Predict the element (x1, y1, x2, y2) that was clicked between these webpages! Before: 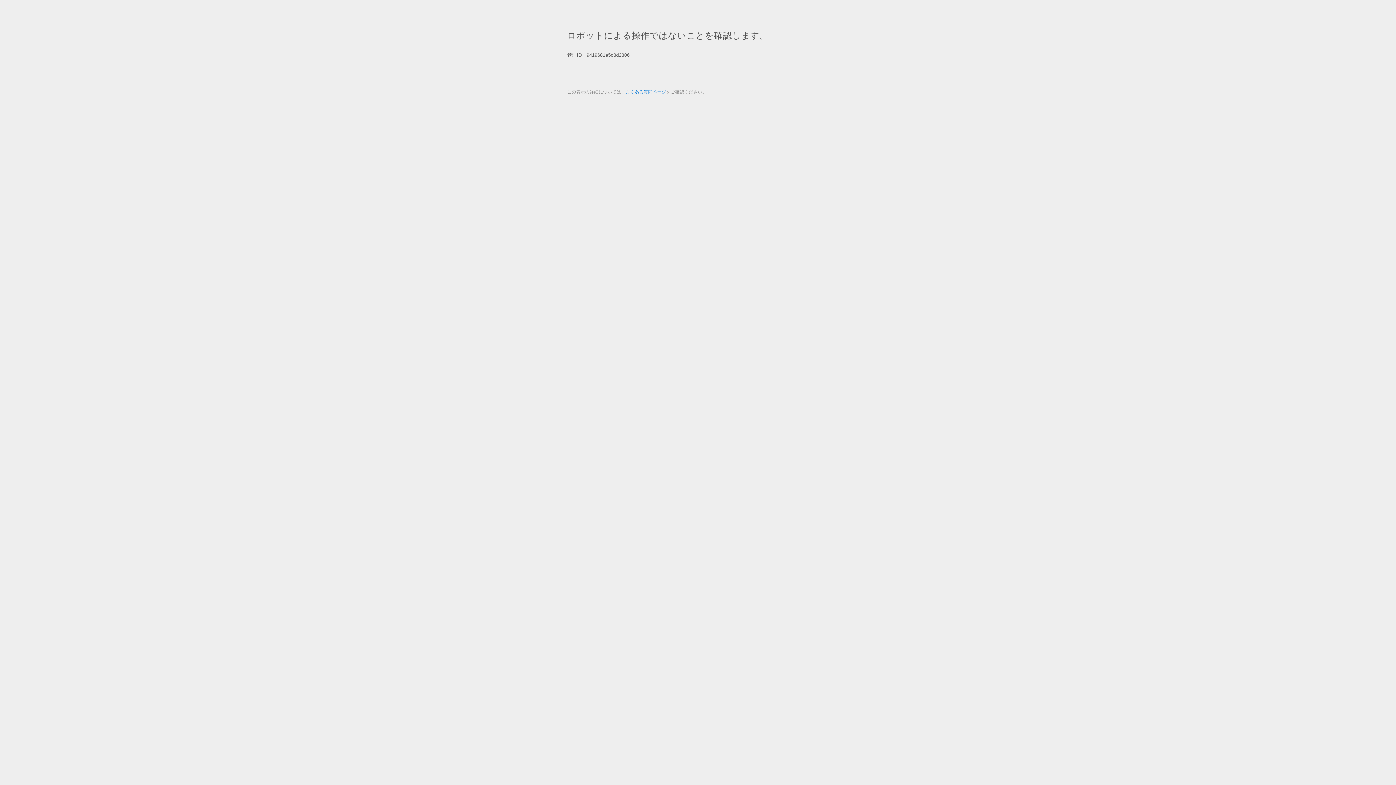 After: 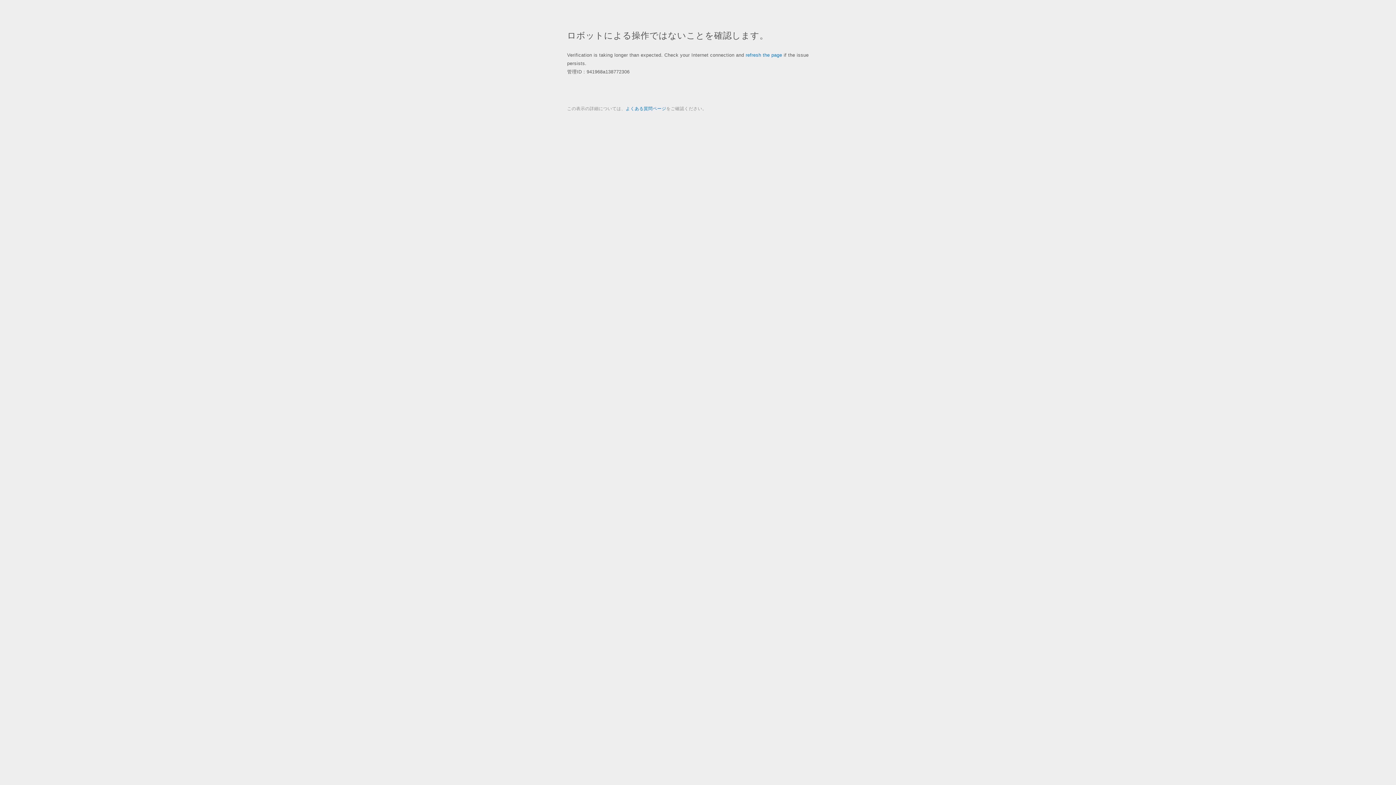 Action: bbox: (625, 89, 666, 94) label: よくある質問ページ